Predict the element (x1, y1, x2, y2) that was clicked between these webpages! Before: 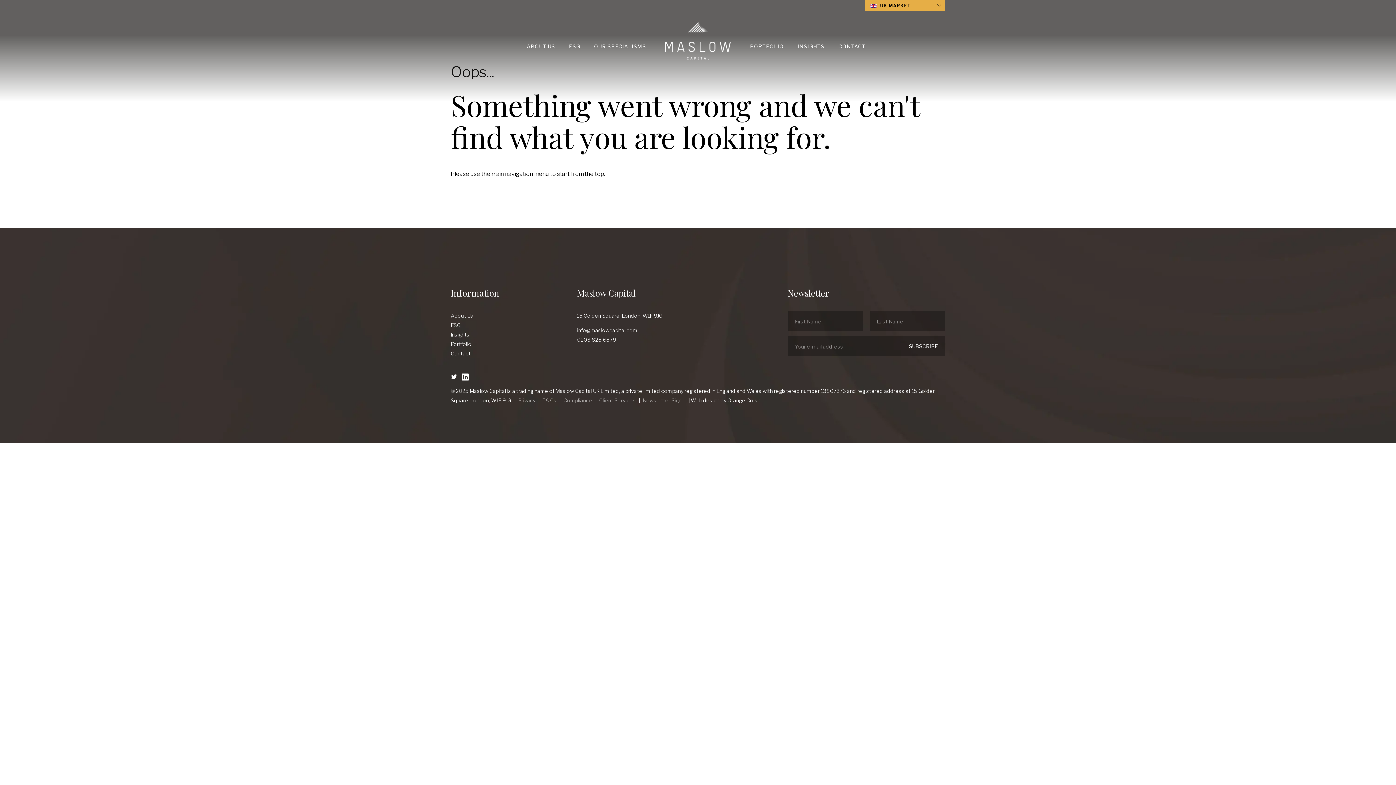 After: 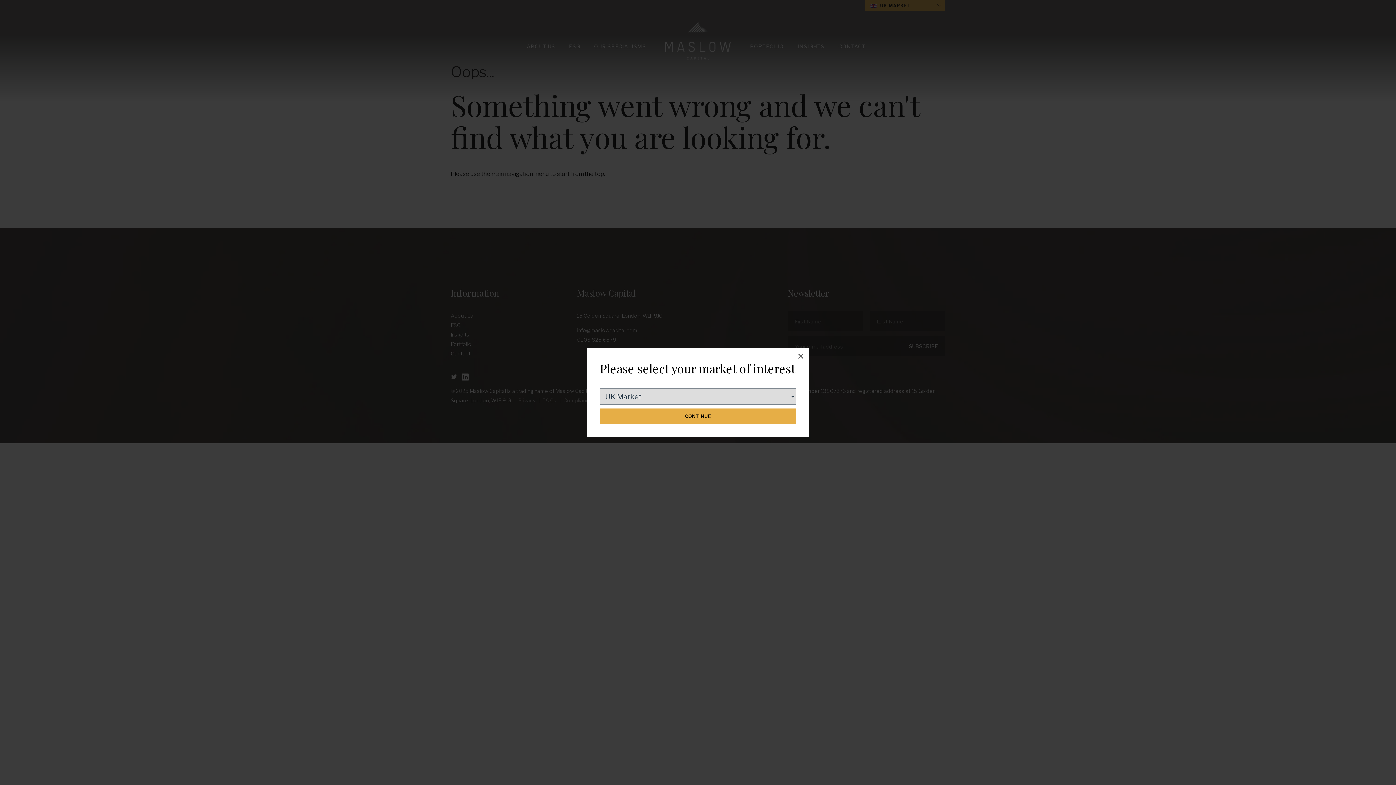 Action: bbox: (865, 0, 945, 10) label:  UK MARKET